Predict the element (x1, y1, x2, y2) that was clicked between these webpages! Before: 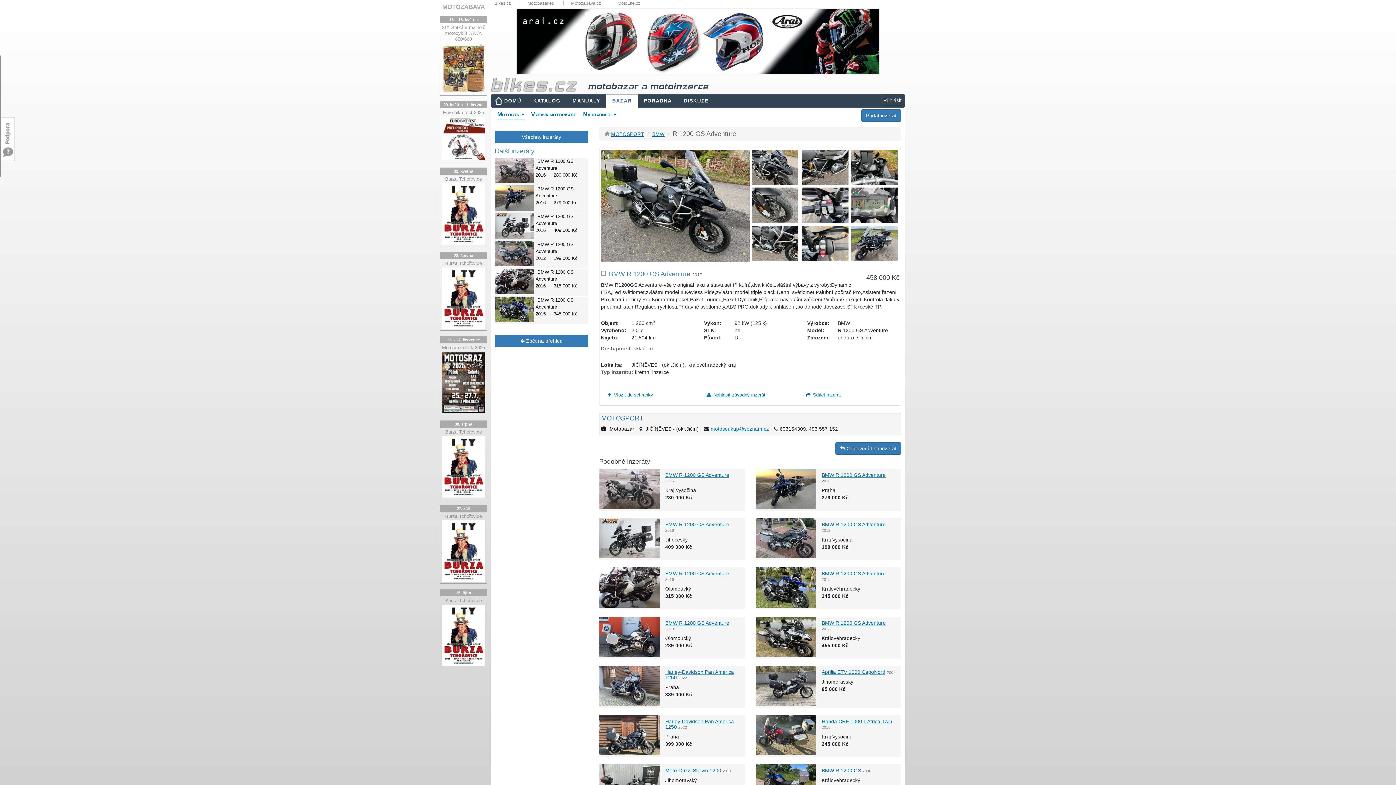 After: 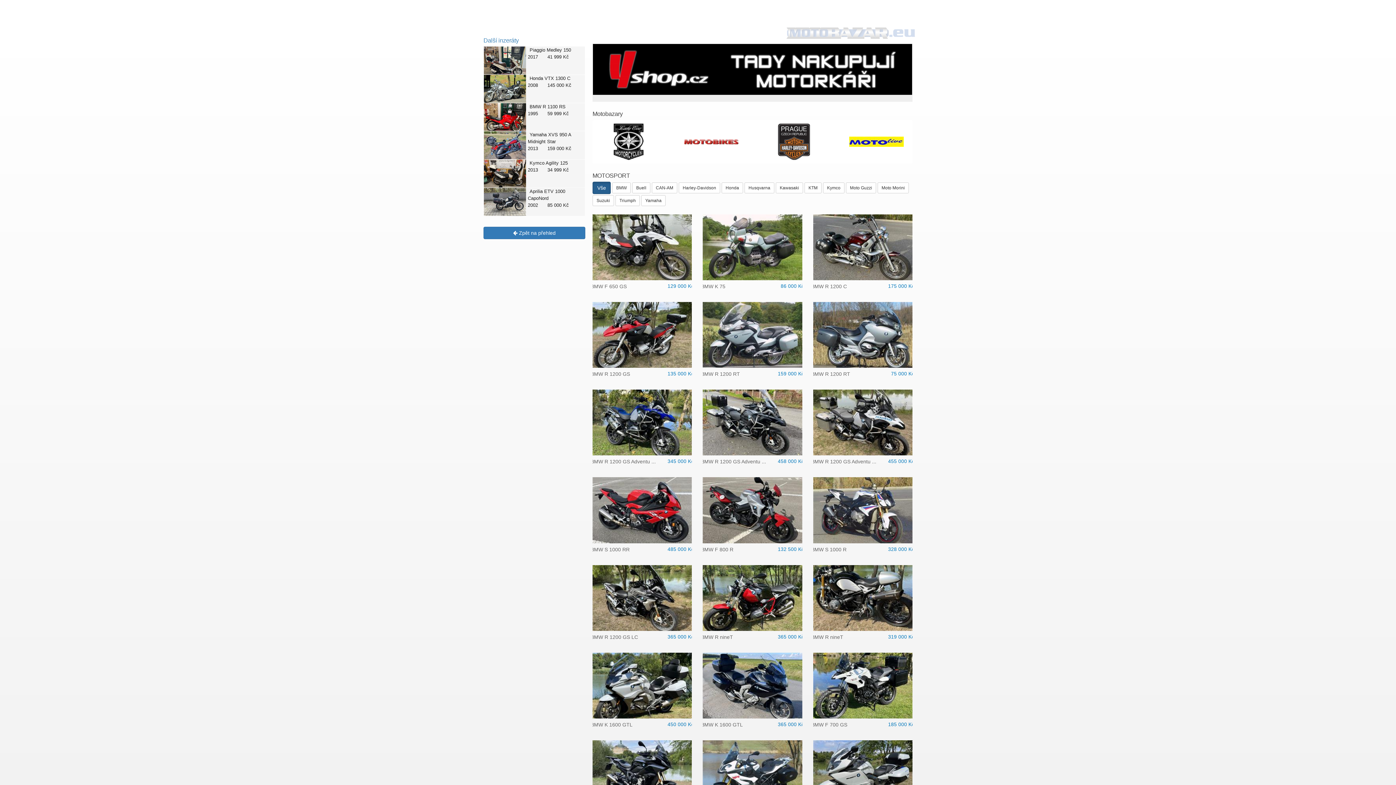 Action: bbox: (652, 131, 664, 136) label: BMW